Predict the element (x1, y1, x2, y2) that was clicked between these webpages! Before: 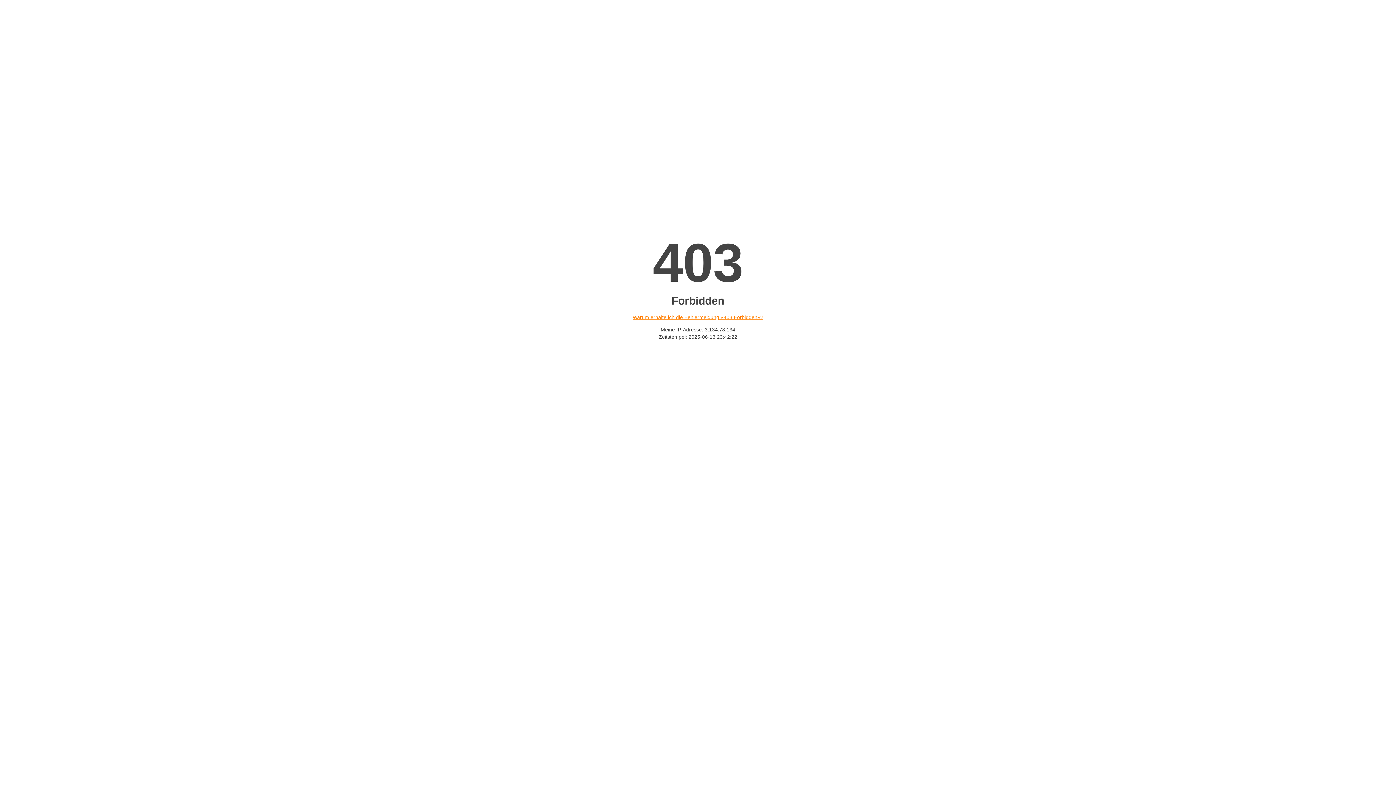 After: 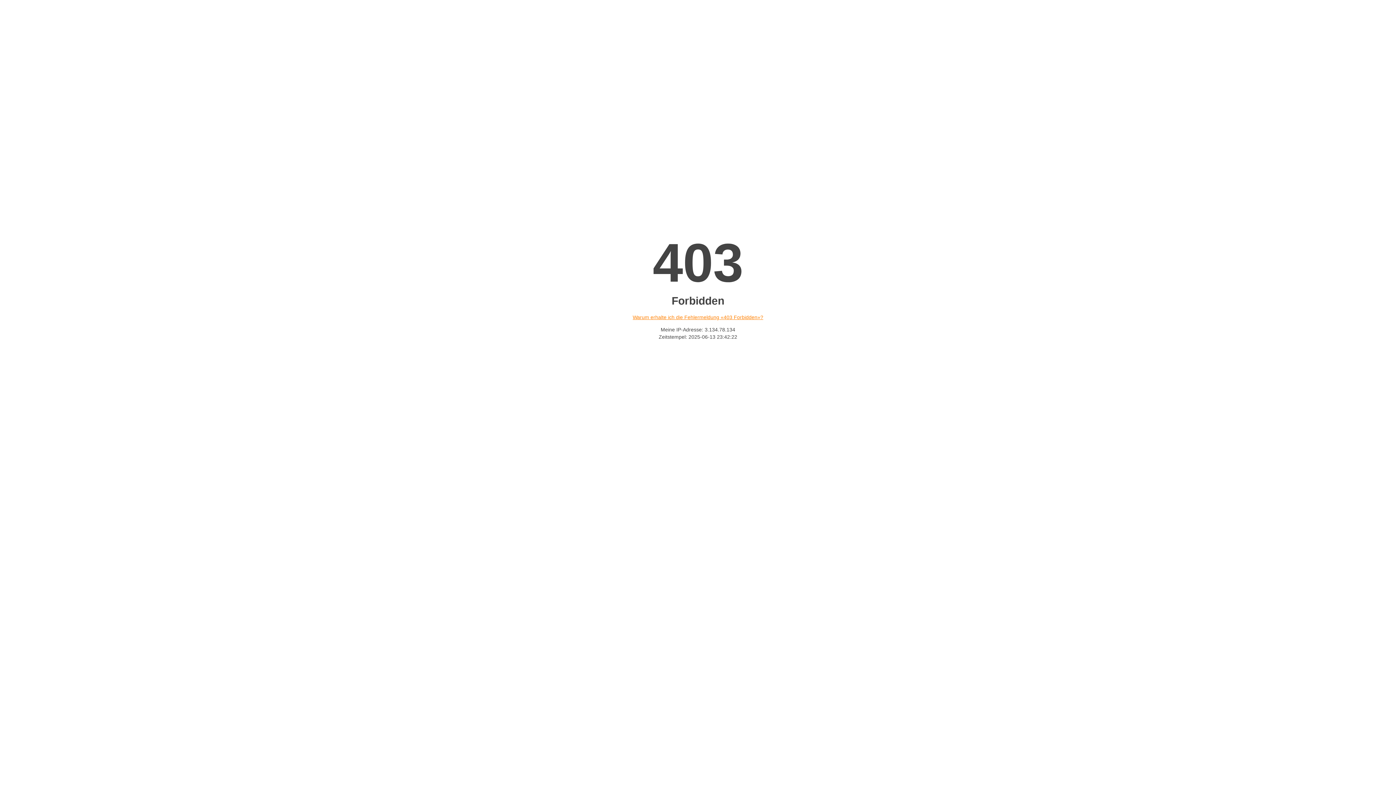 Action: bbox: (632, 314, 763, 320) label: Warum erhalte ich die Fehlermeldung «403 Forbidden»?